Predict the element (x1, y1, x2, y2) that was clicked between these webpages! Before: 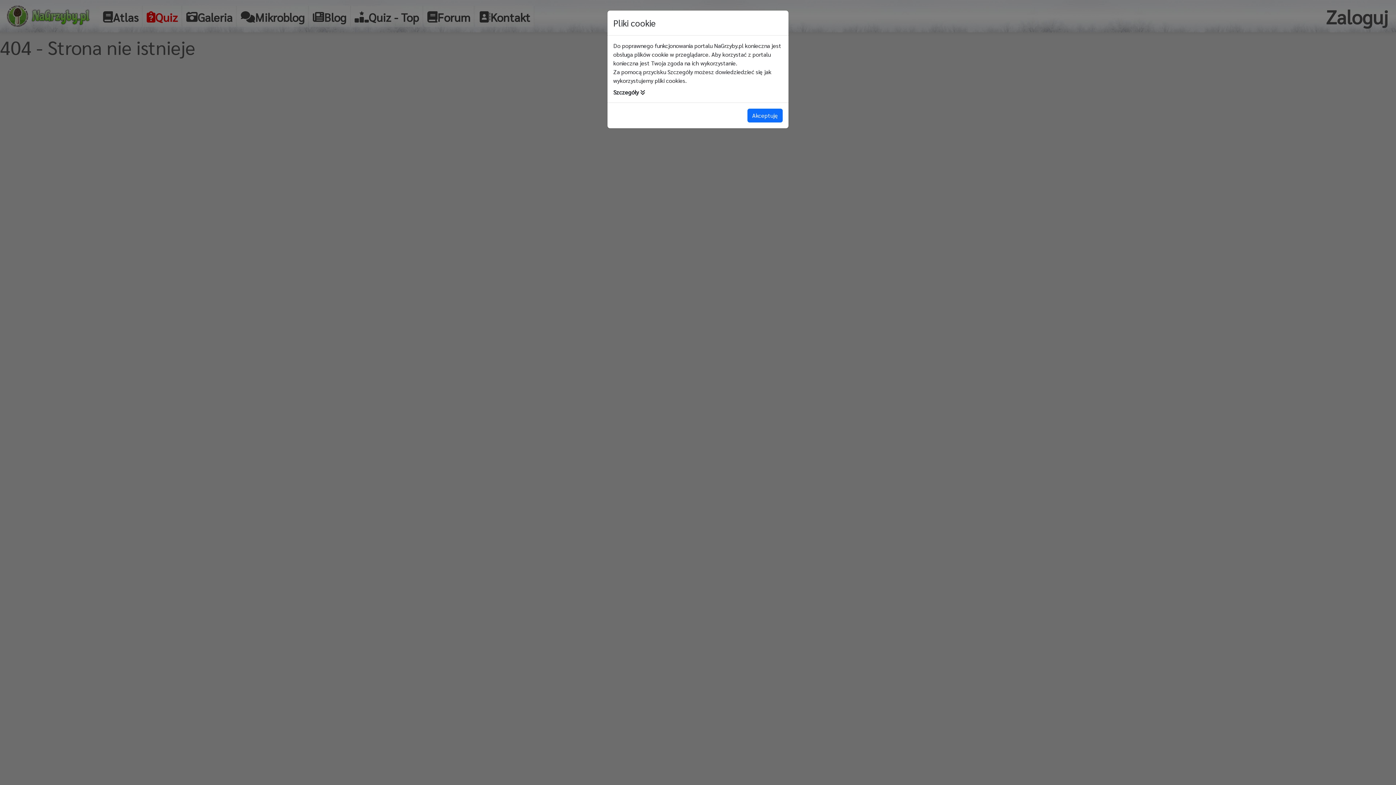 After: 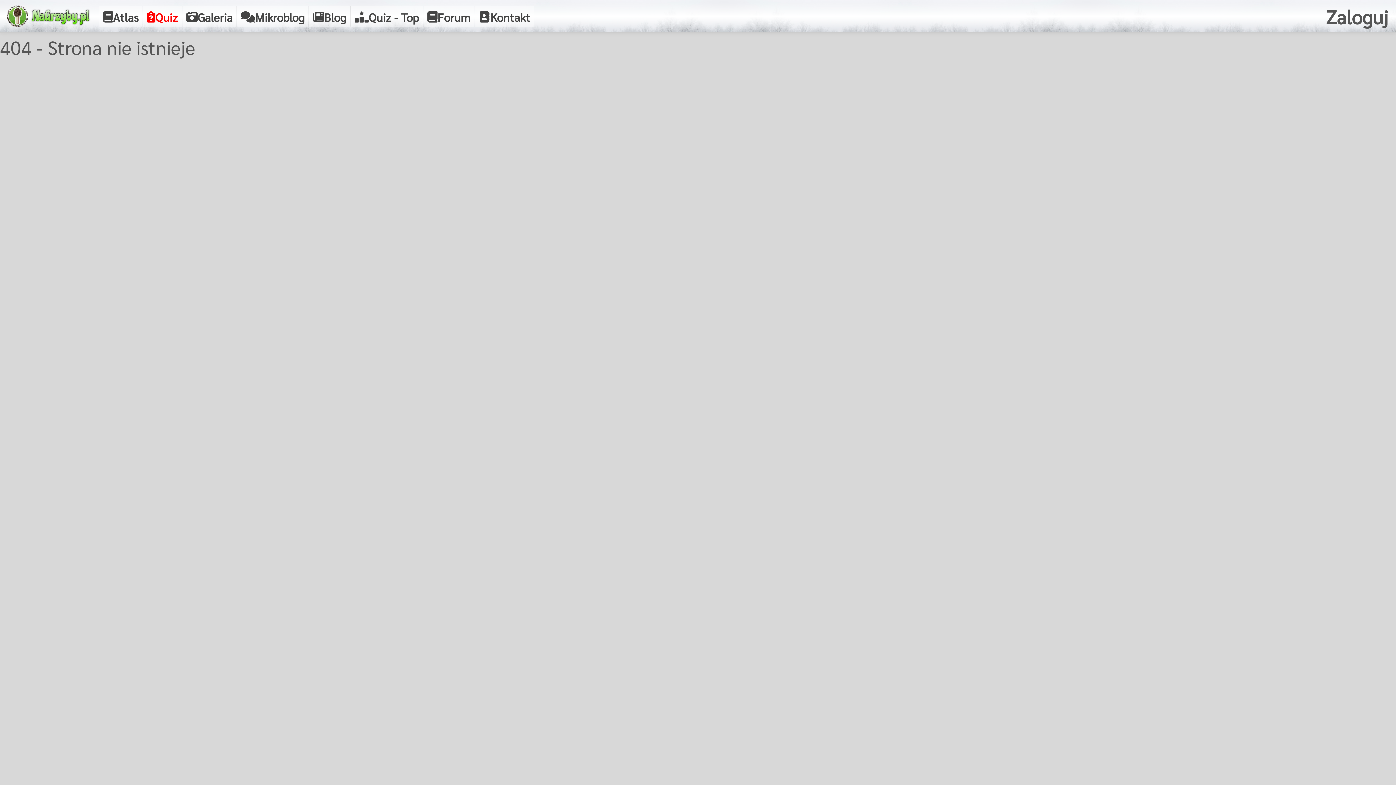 Action: label: Akceptuję bbox: (747, 108, 782, 122)